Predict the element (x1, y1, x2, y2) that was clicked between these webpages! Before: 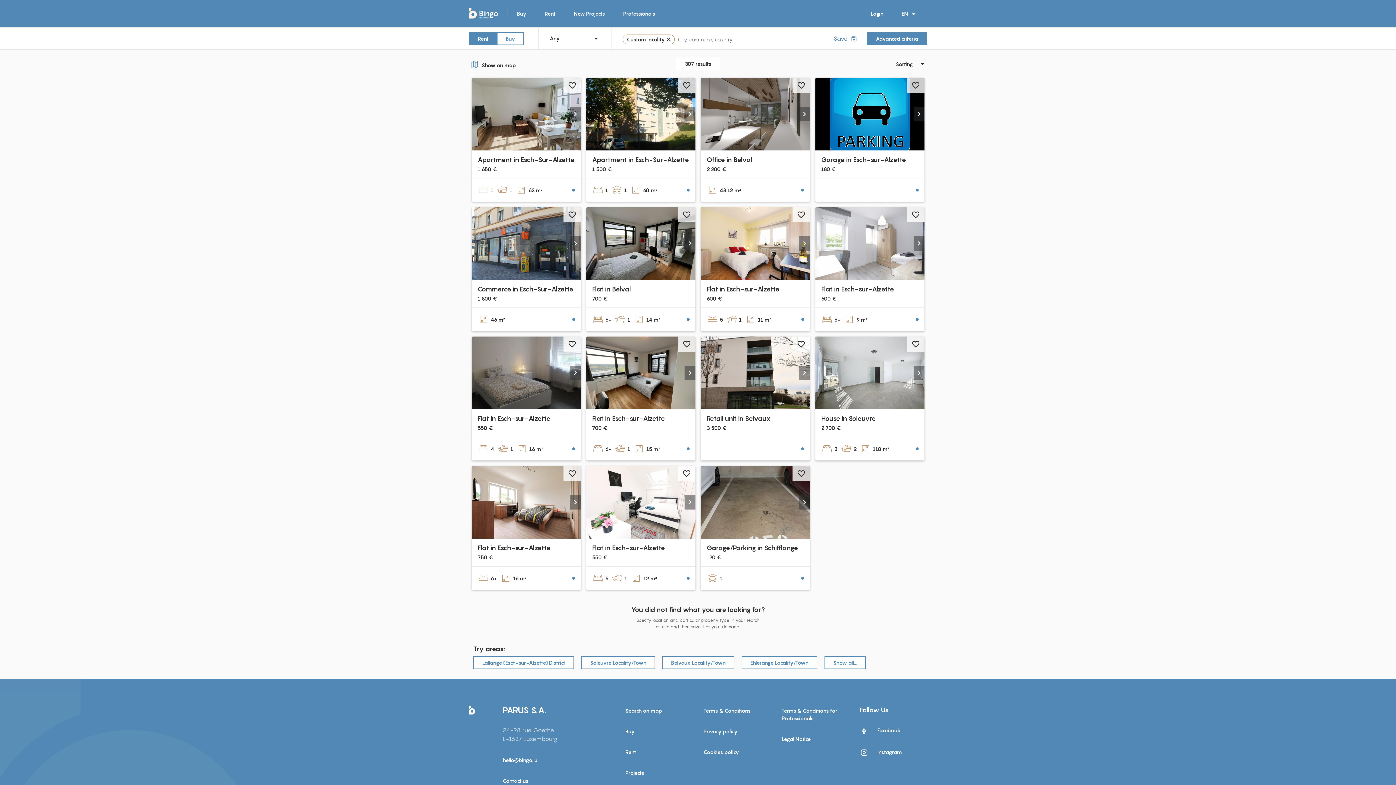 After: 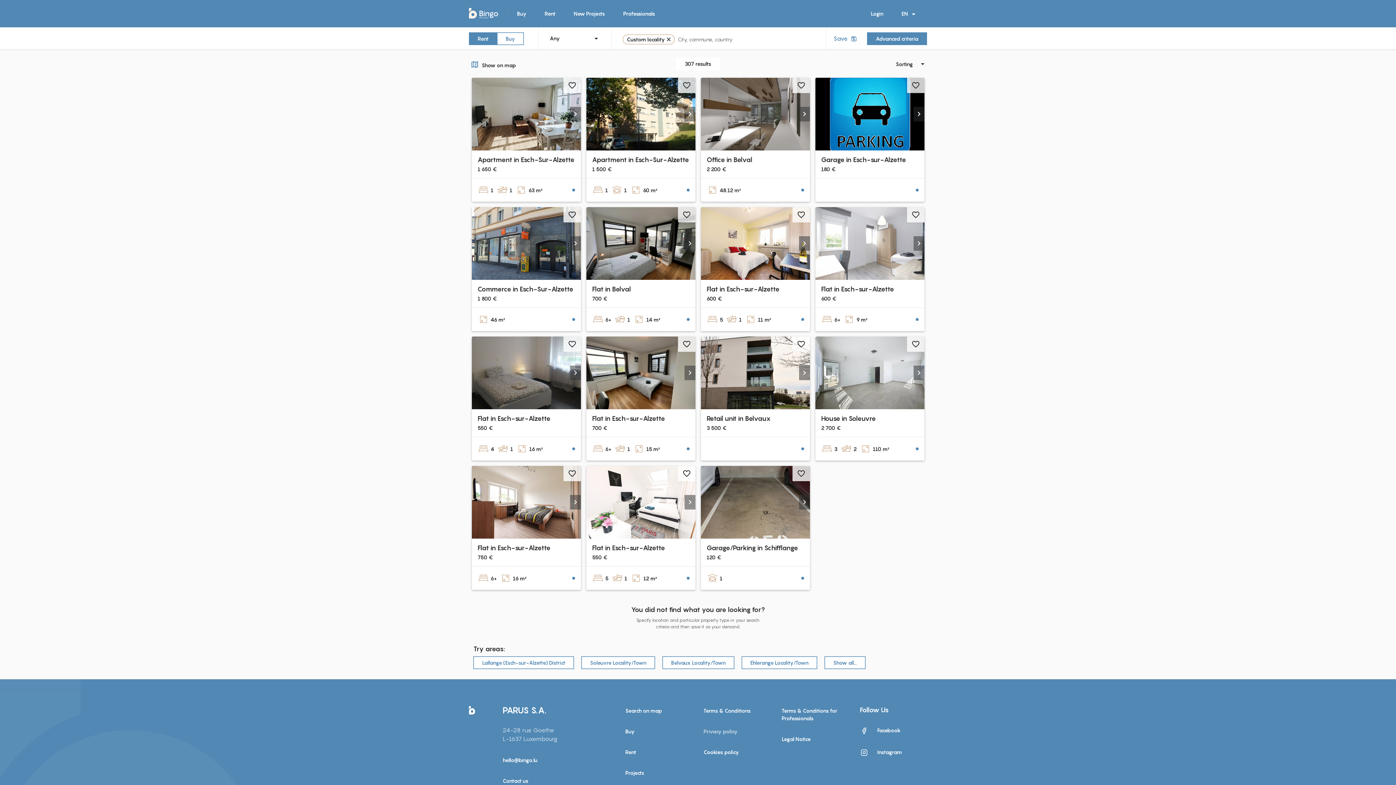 Action: label: Privacy policy bbox: (703, 728, 770, 735)